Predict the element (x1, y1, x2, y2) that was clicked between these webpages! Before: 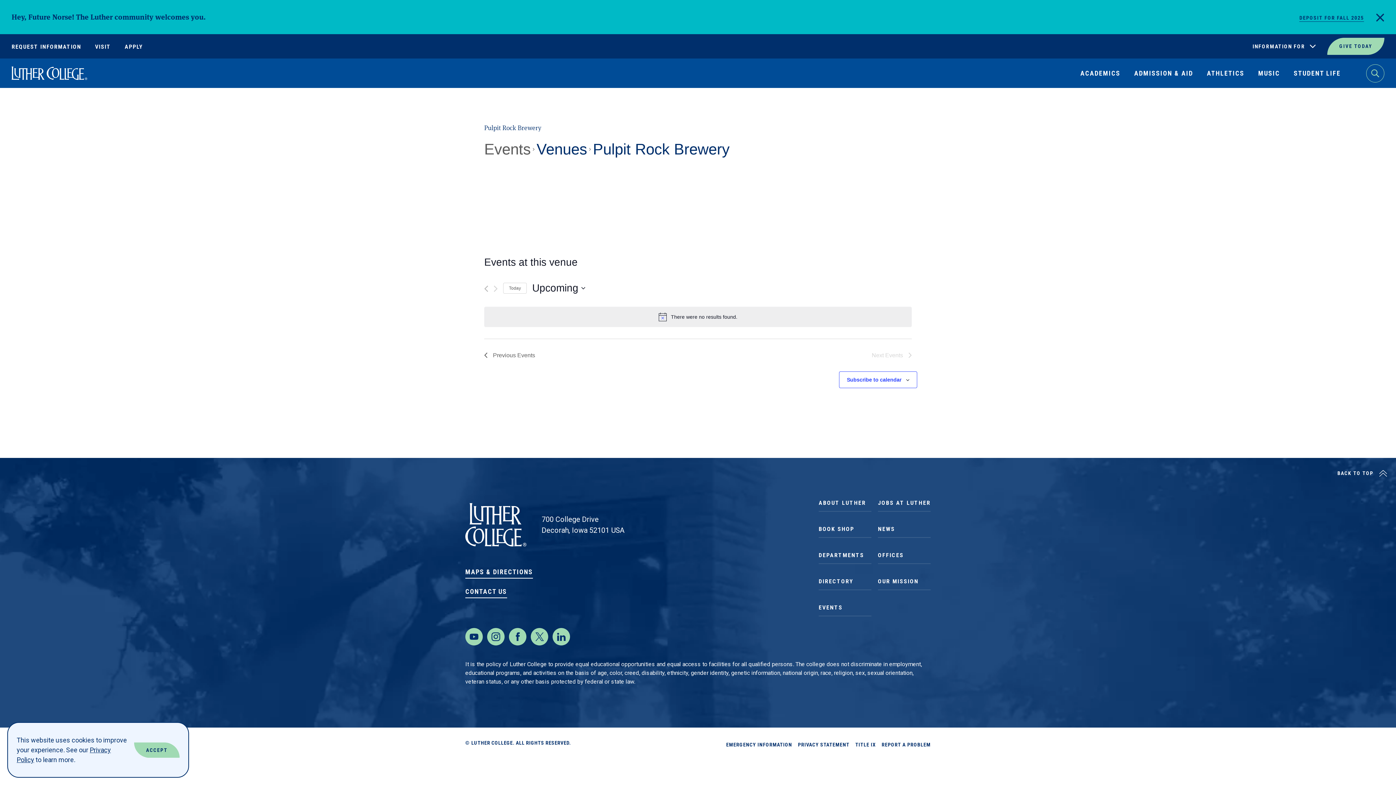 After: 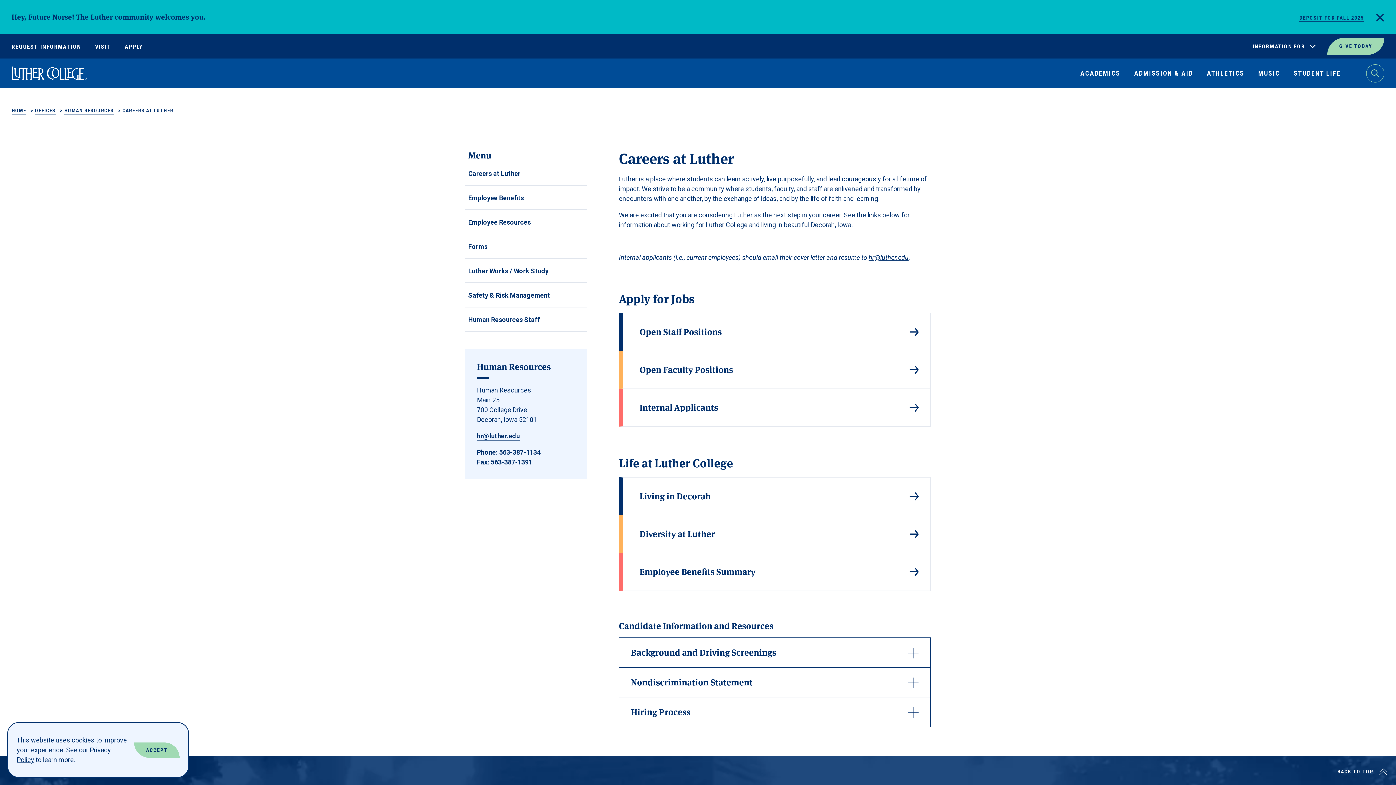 Action: label: JOBS AT LUTHER bbox: (878, 494, 930, 512)